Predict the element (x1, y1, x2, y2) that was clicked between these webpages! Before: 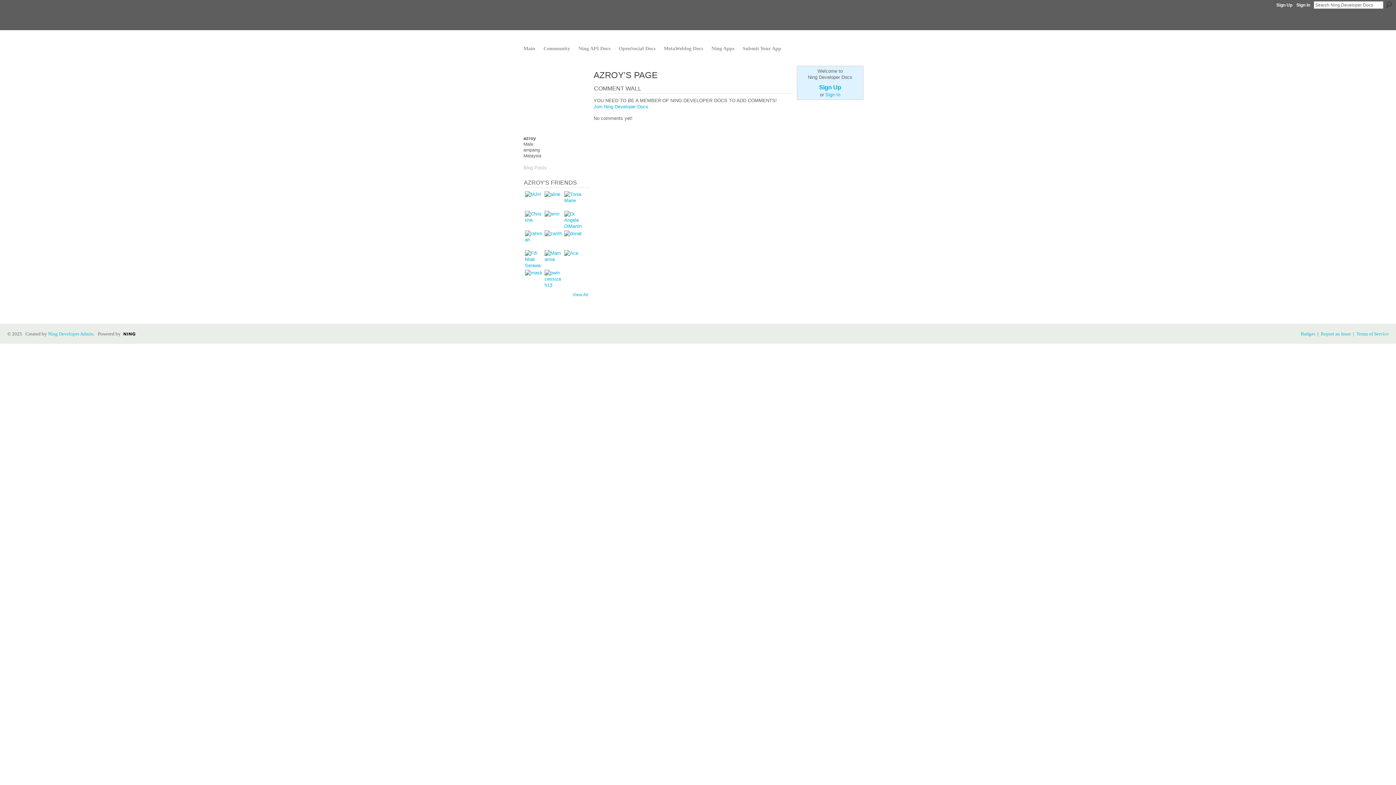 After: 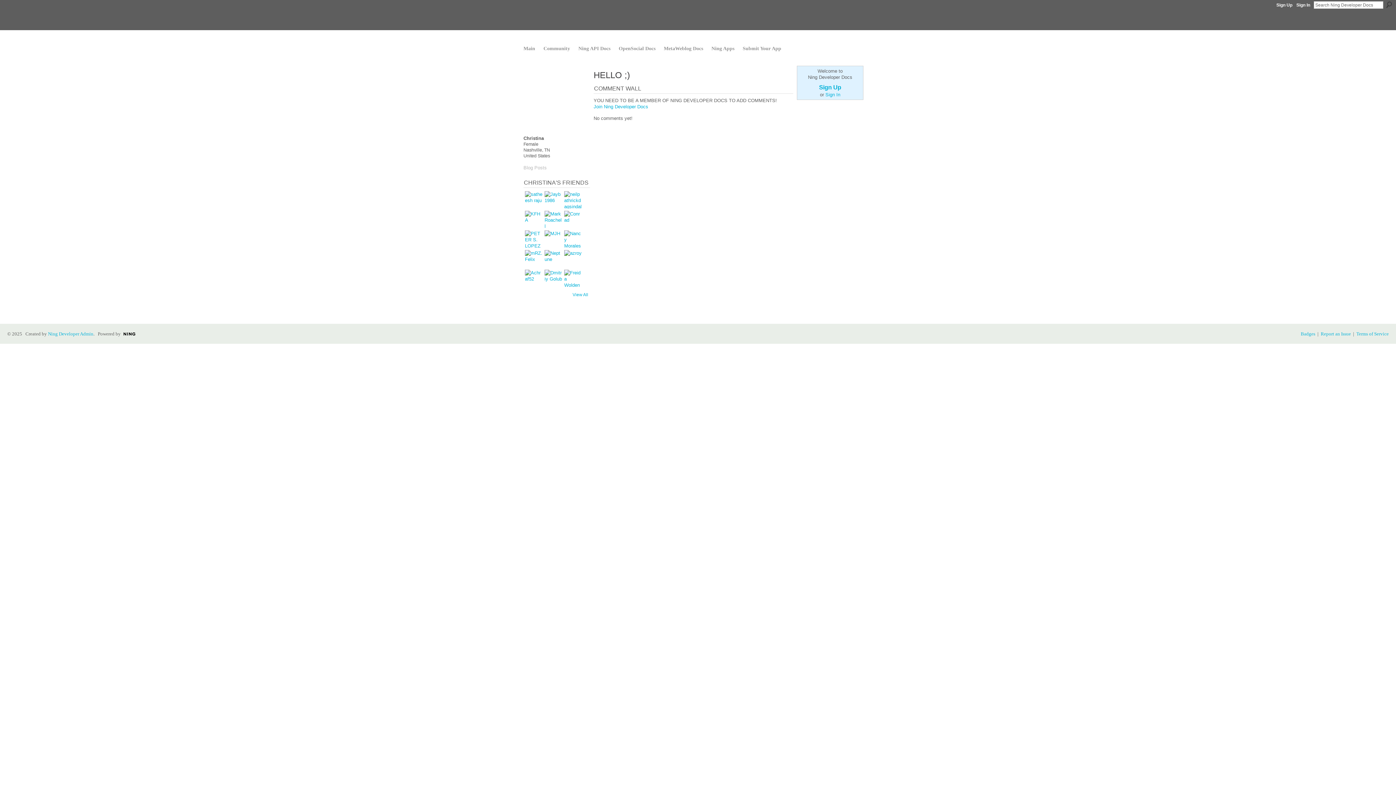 Action: bbox: (525, 210, 542, 228)